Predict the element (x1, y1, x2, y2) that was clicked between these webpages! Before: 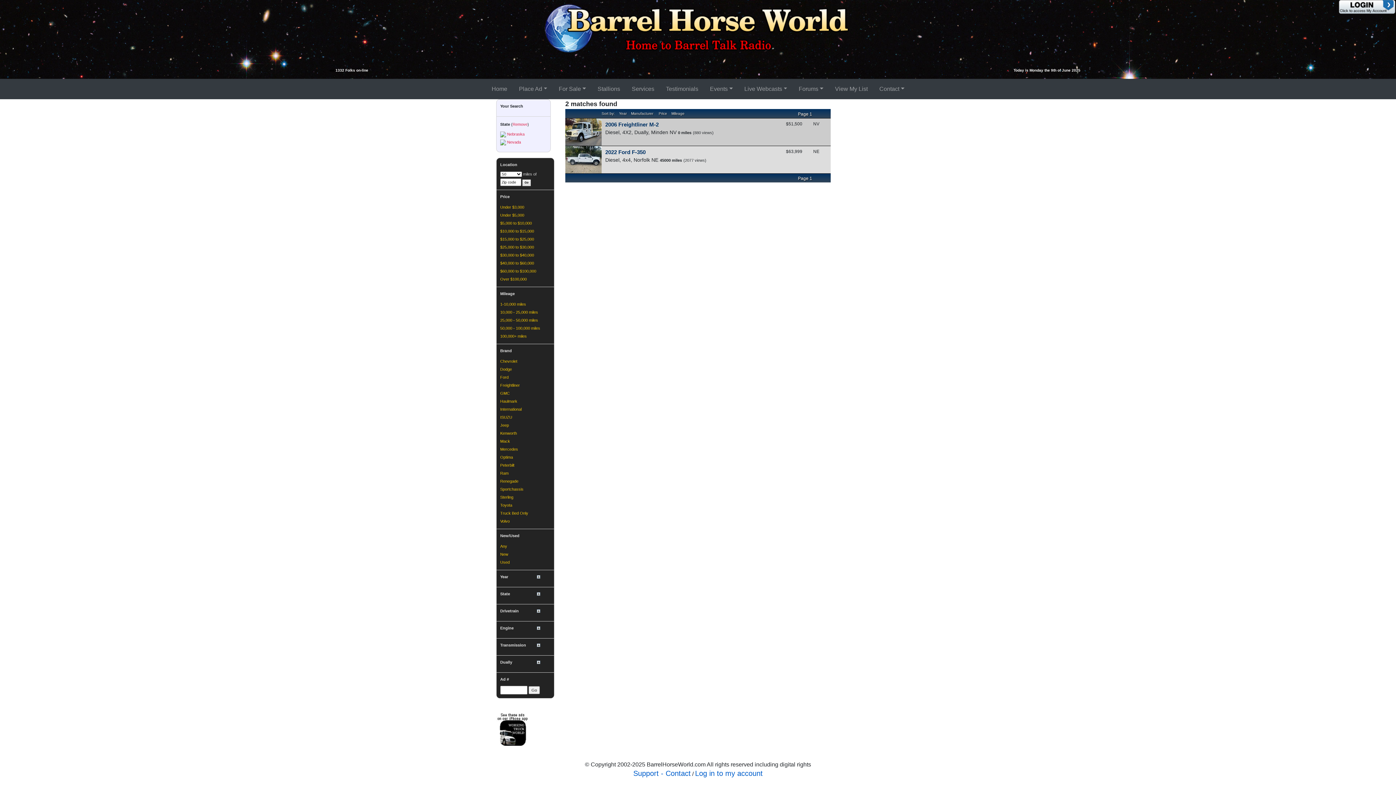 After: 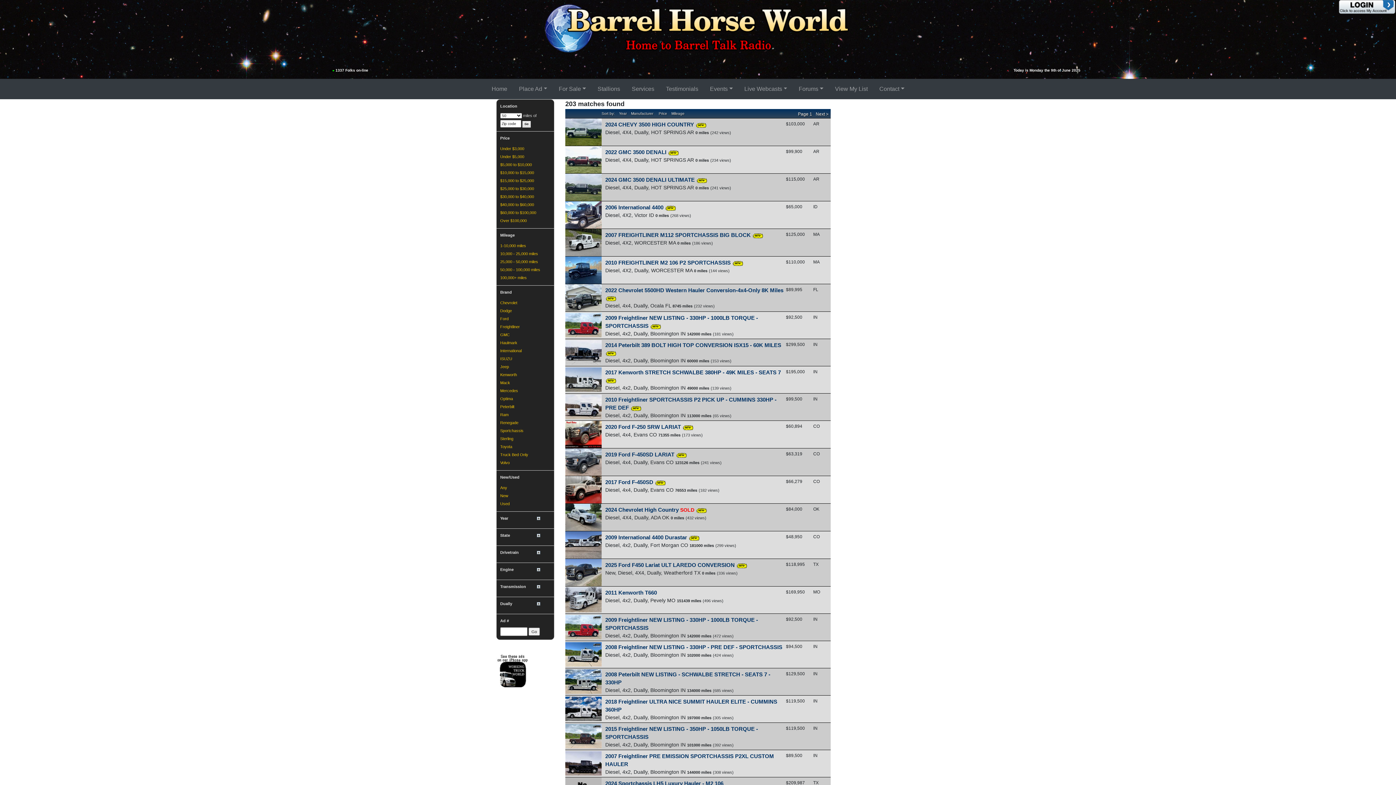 Action: label: Remove bbox: (512, 122, 527, 126)